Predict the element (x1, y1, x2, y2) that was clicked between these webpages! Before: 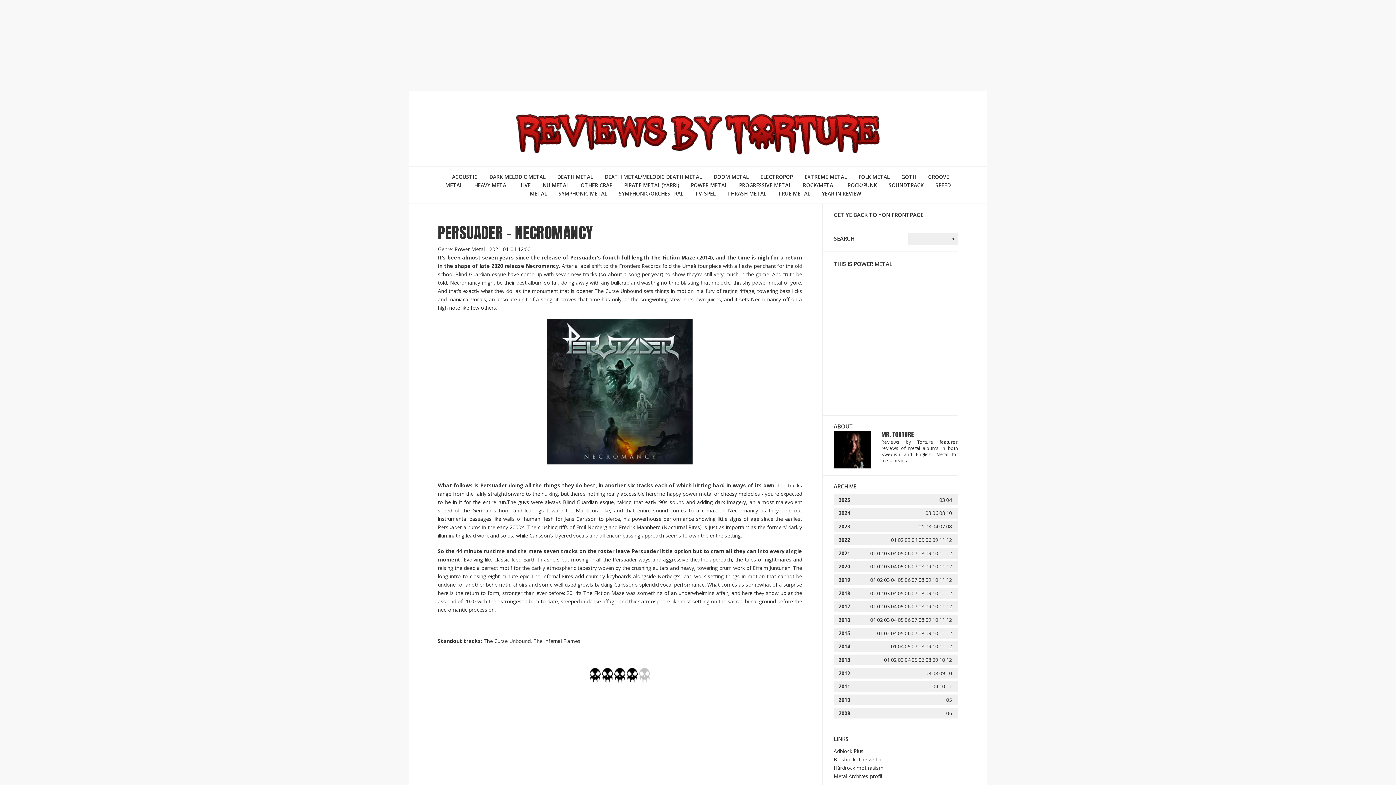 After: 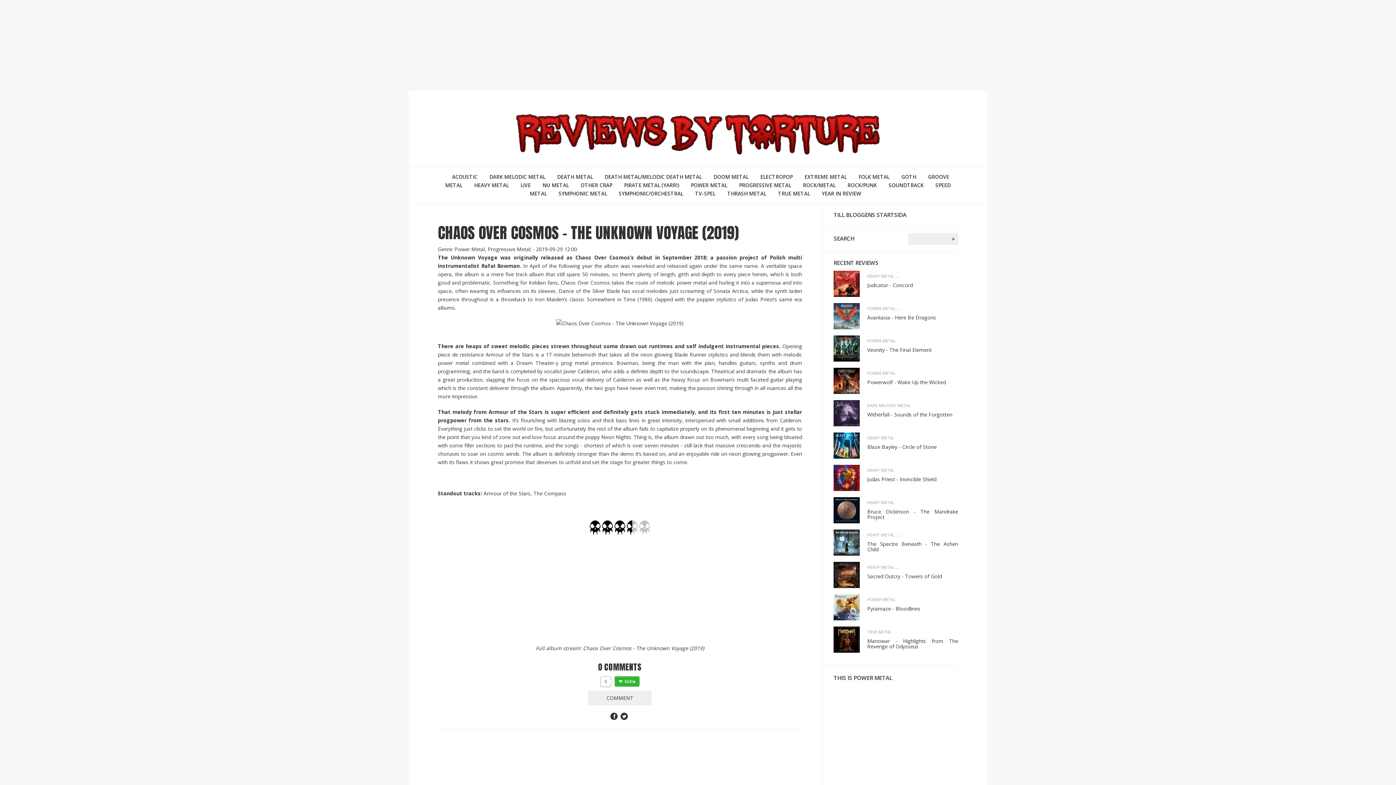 Action: label: 09 bbox: (925, 576, 931, 583)